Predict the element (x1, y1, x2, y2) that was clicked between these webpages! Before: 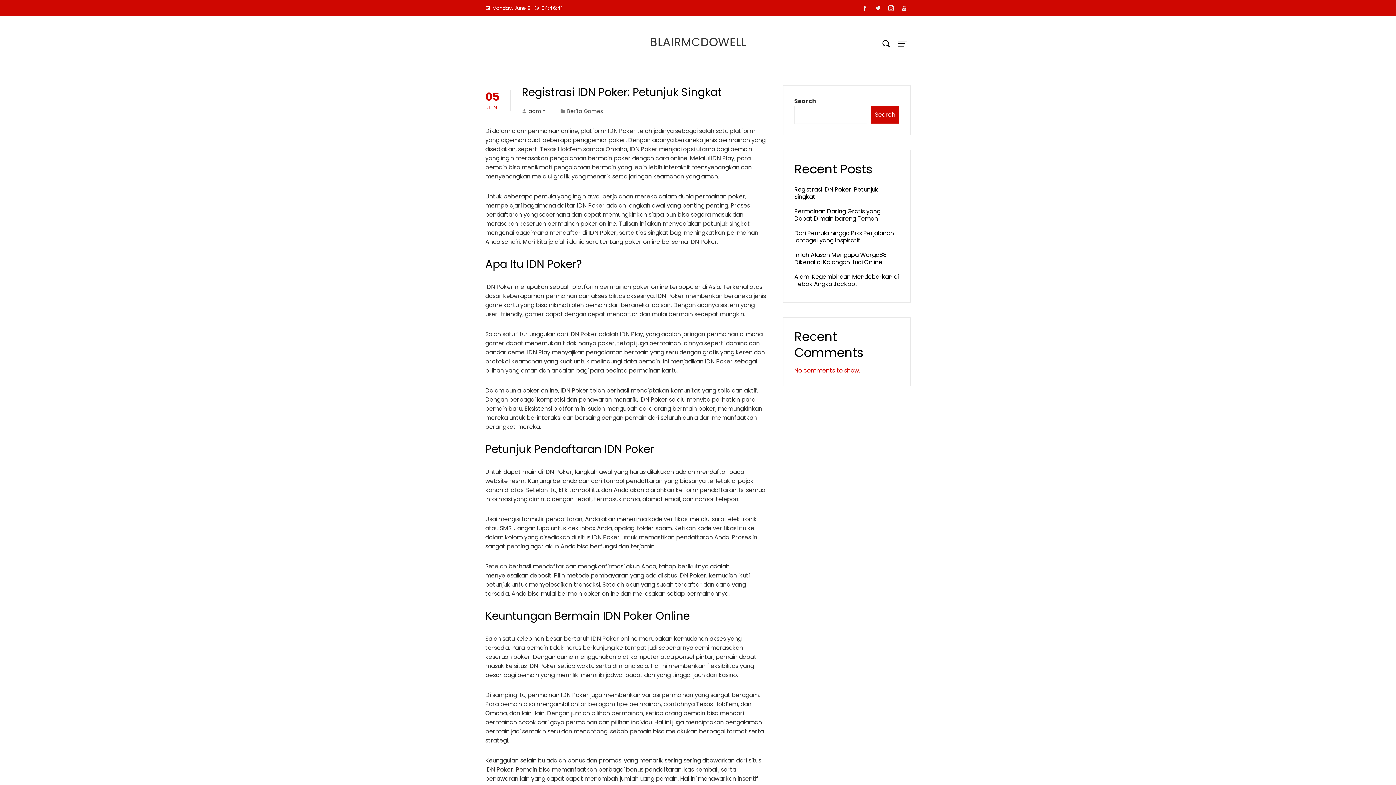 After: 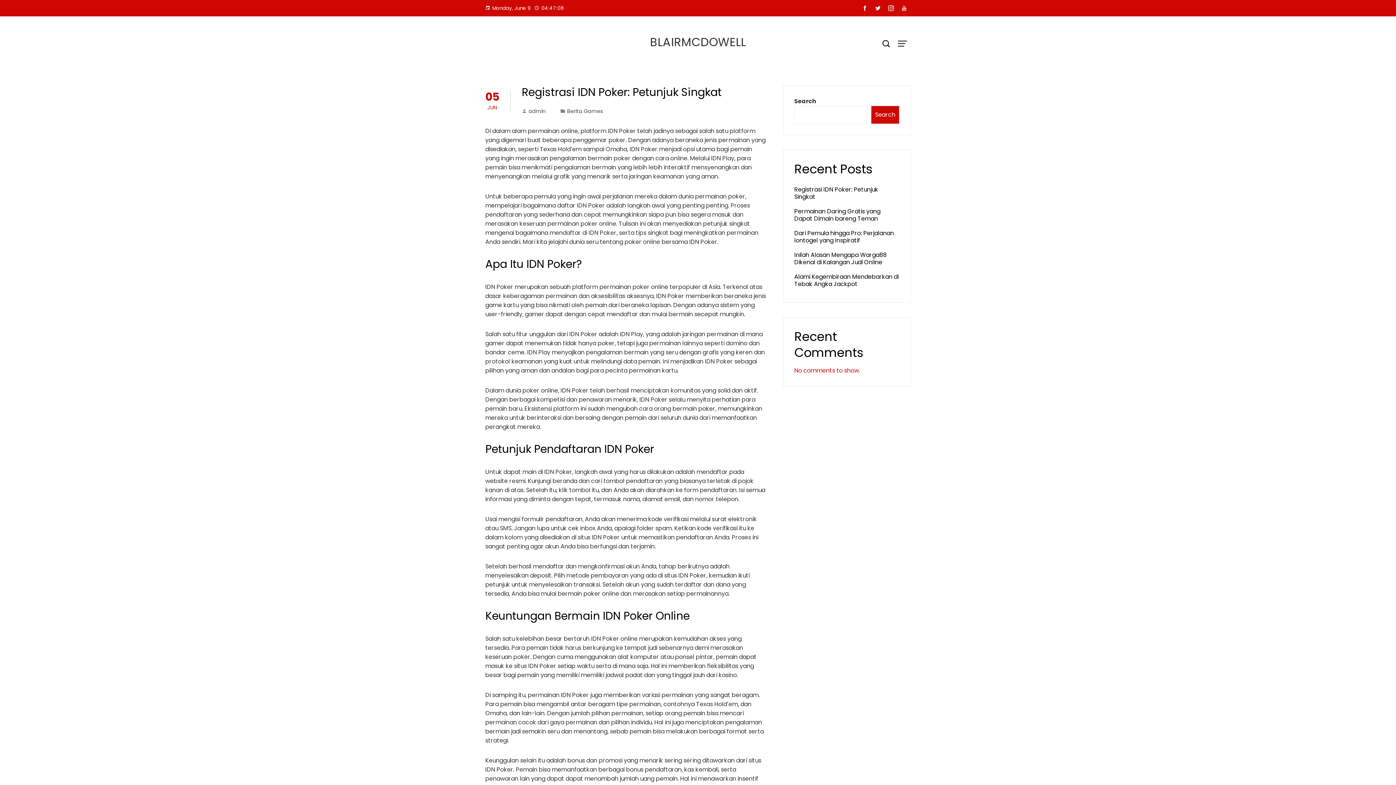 Action: bbox: (650, 33, 746, 50) label: BLAIRMCDOWELL